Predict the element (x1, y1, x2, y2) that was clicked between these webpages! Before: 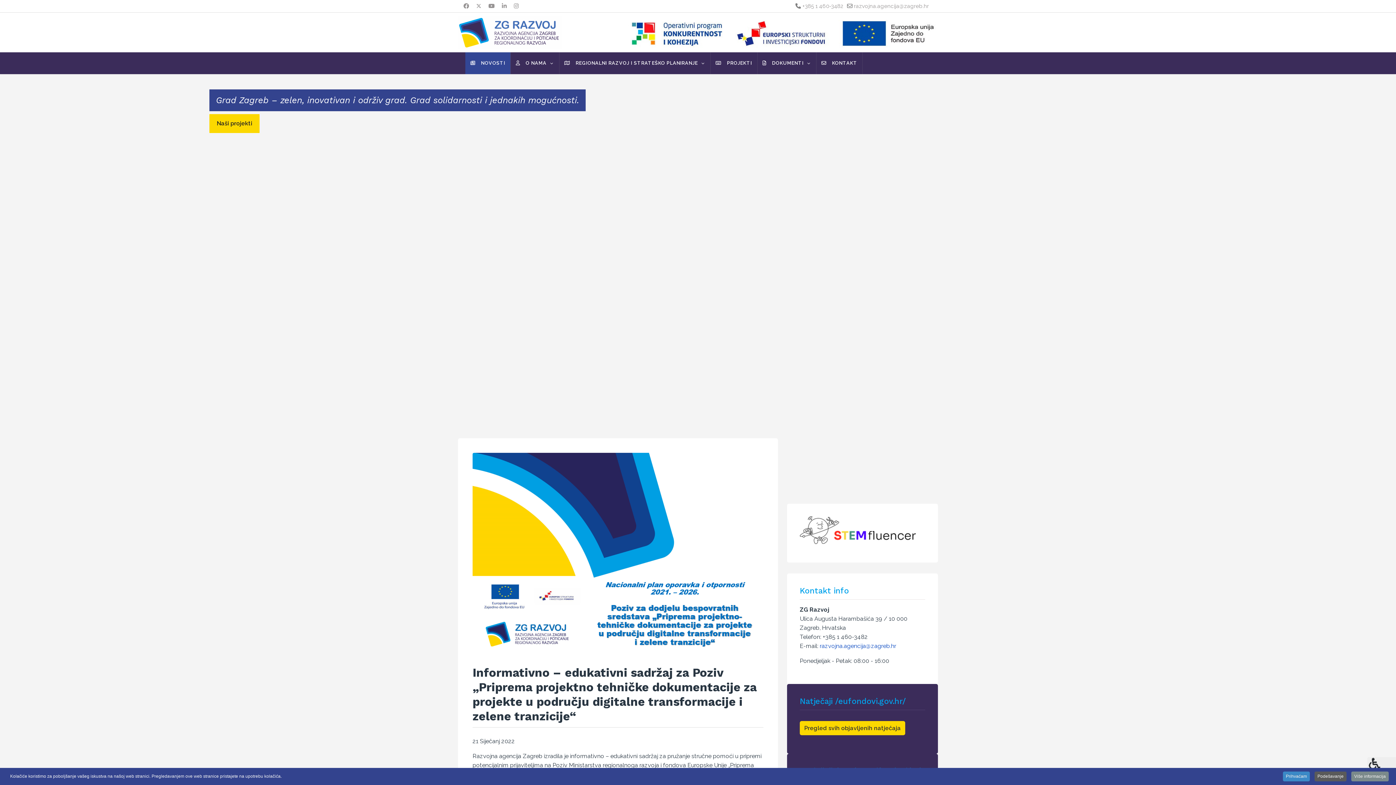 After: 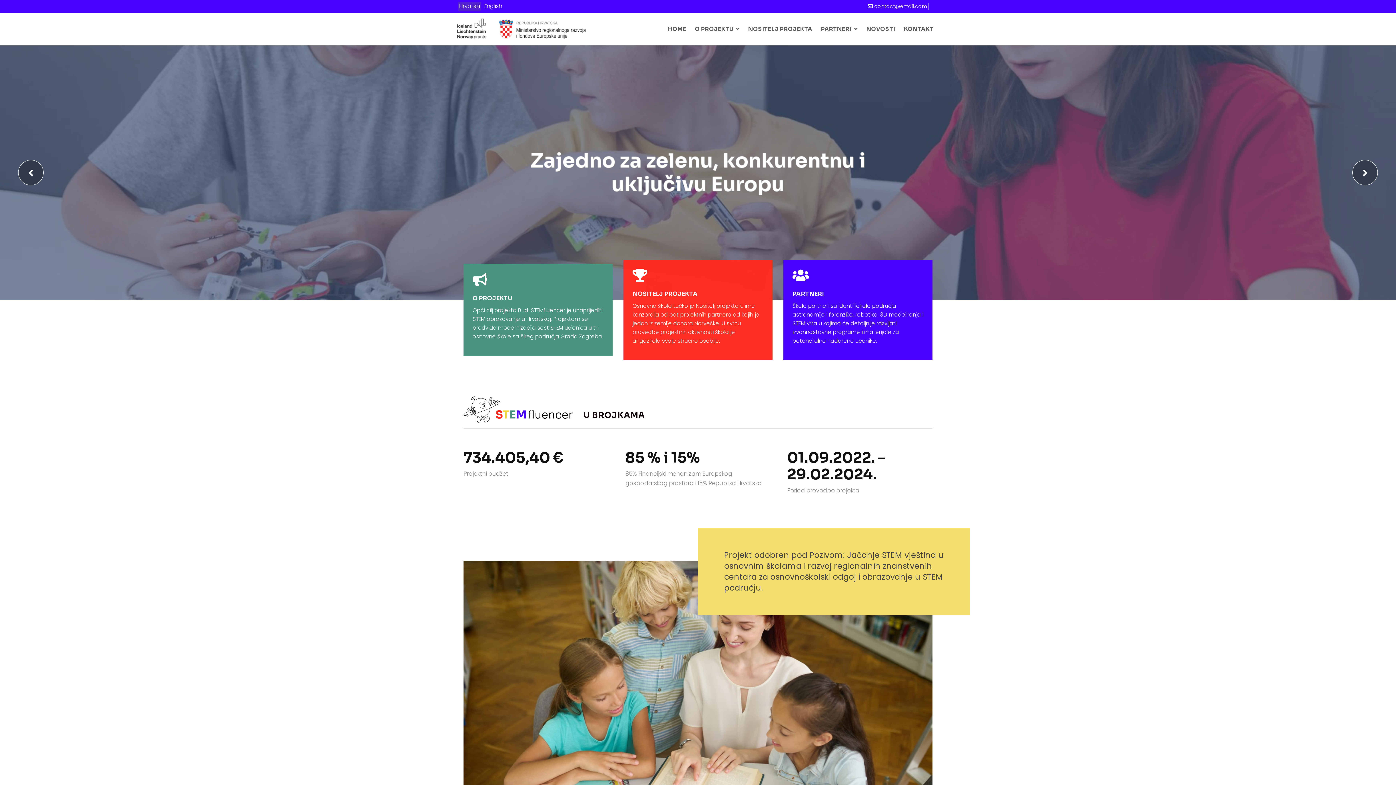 Action: bbox: (800, 516, 925, 544)